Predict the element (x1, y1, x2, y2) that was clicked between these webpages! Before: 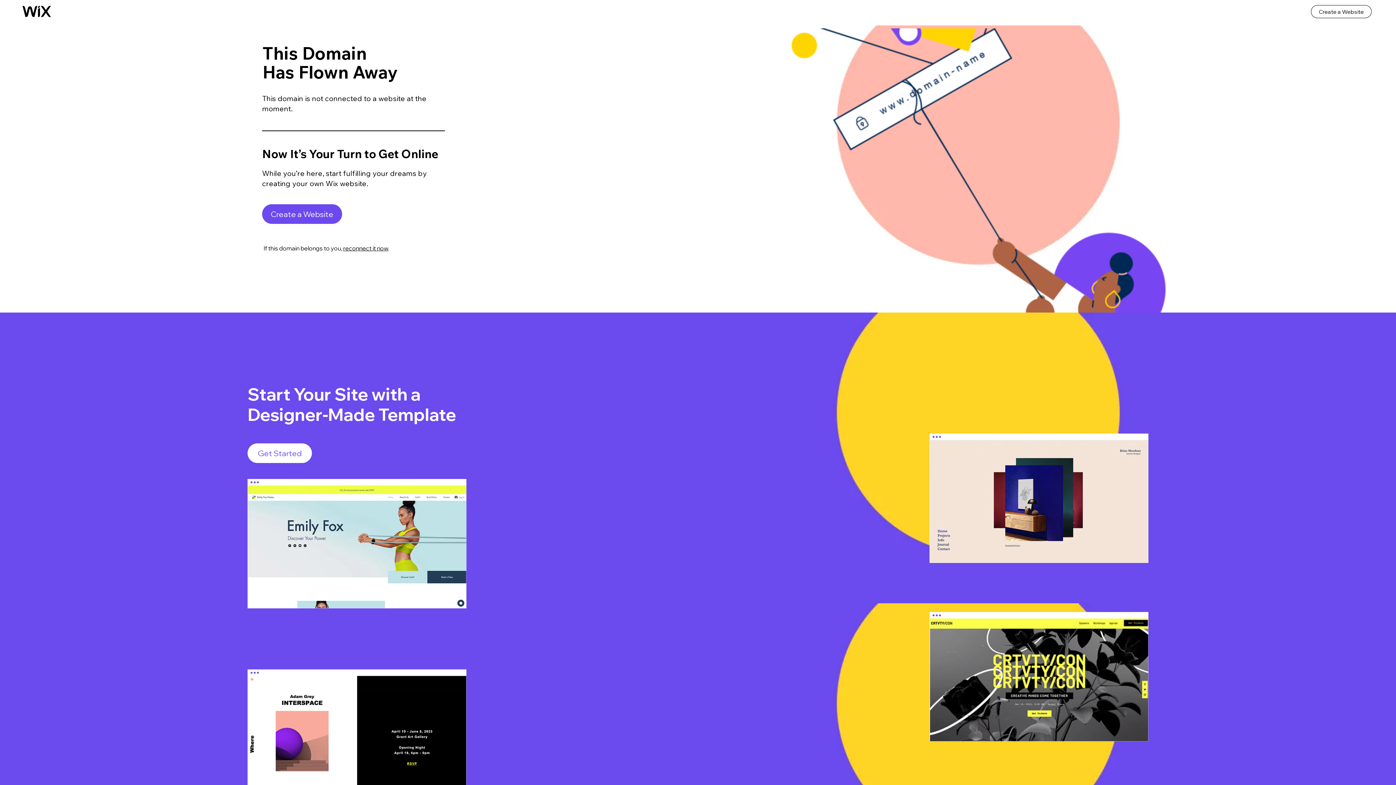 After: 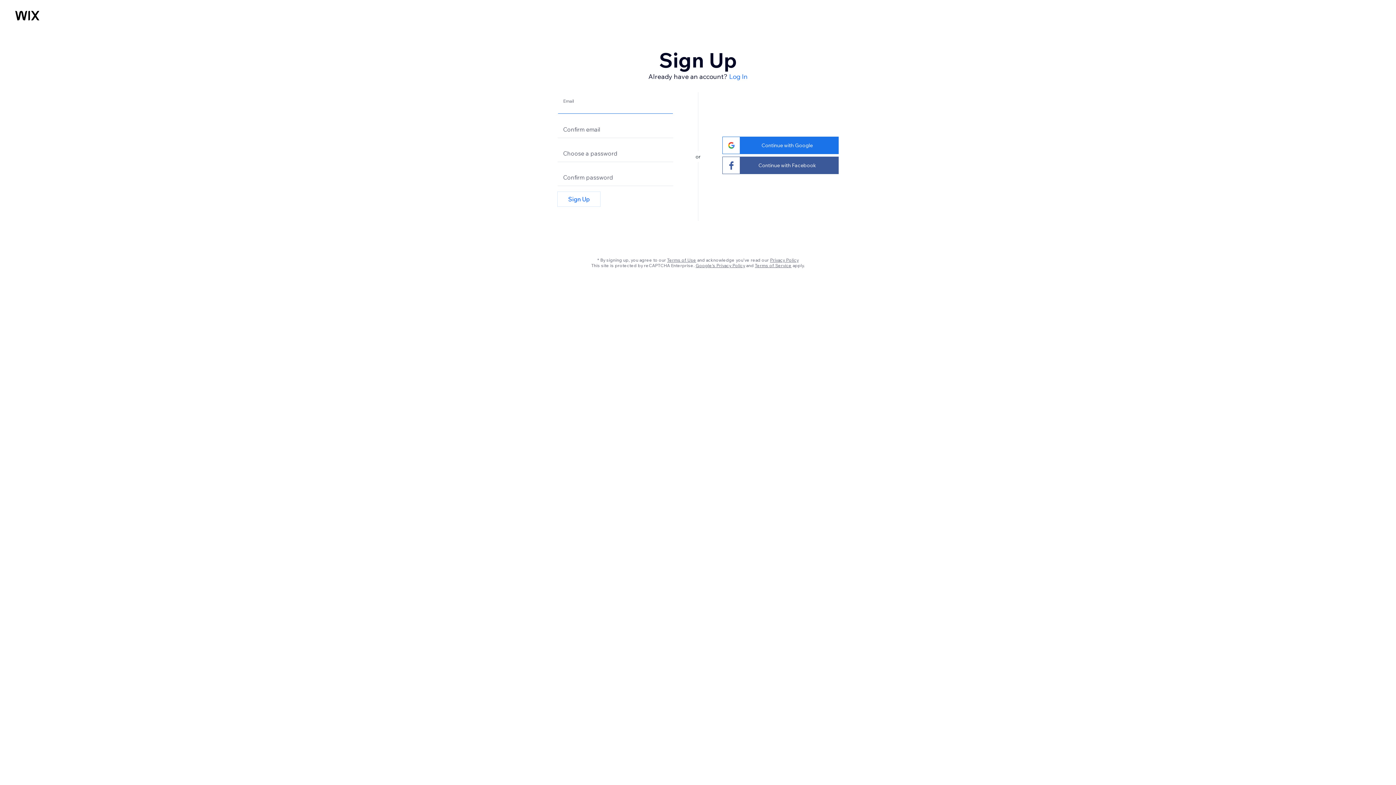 Action: label: Get Started bbox: (247, 443, 312, 463)